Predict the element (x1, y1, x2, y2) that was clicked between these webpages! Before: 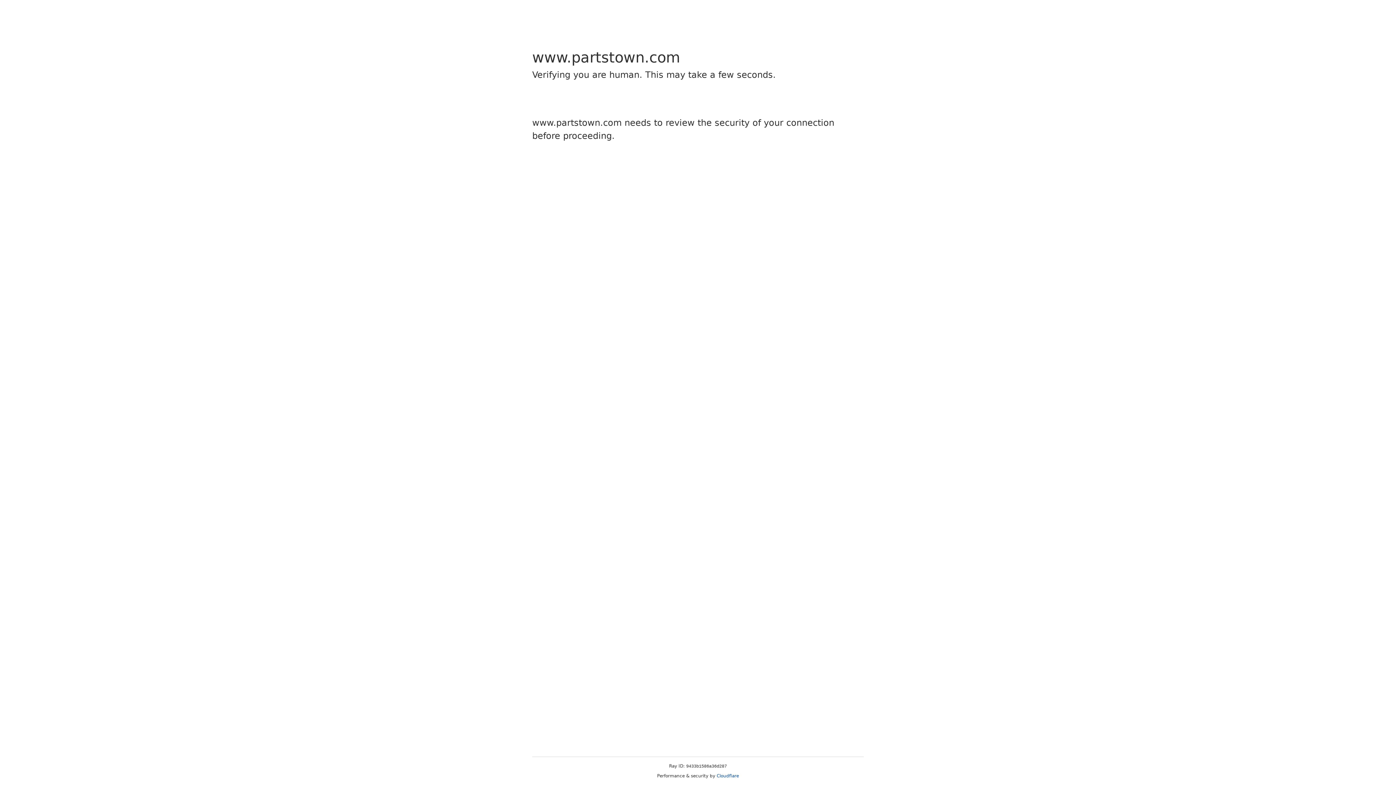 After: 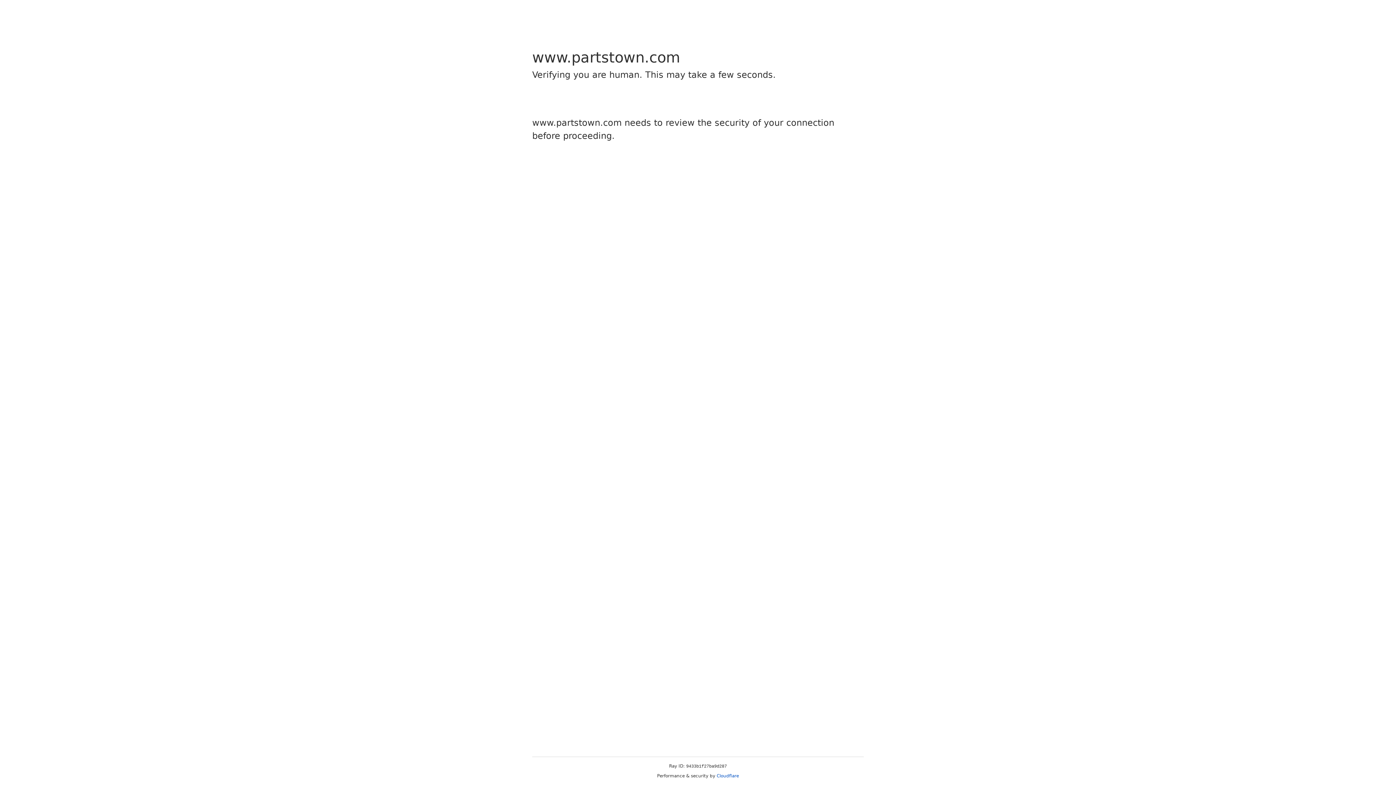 Action: label: Cloudflare bbox: (716, 773, 739, 778)